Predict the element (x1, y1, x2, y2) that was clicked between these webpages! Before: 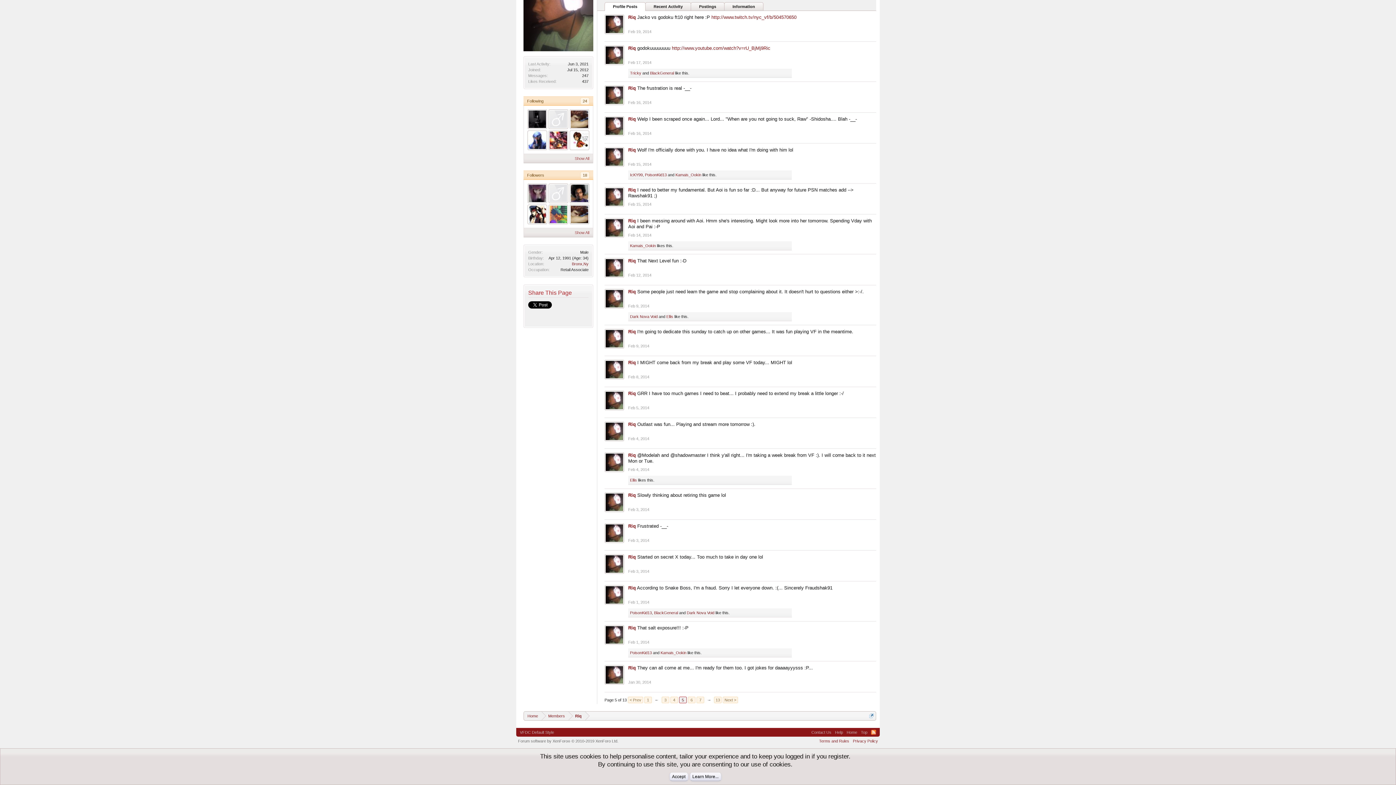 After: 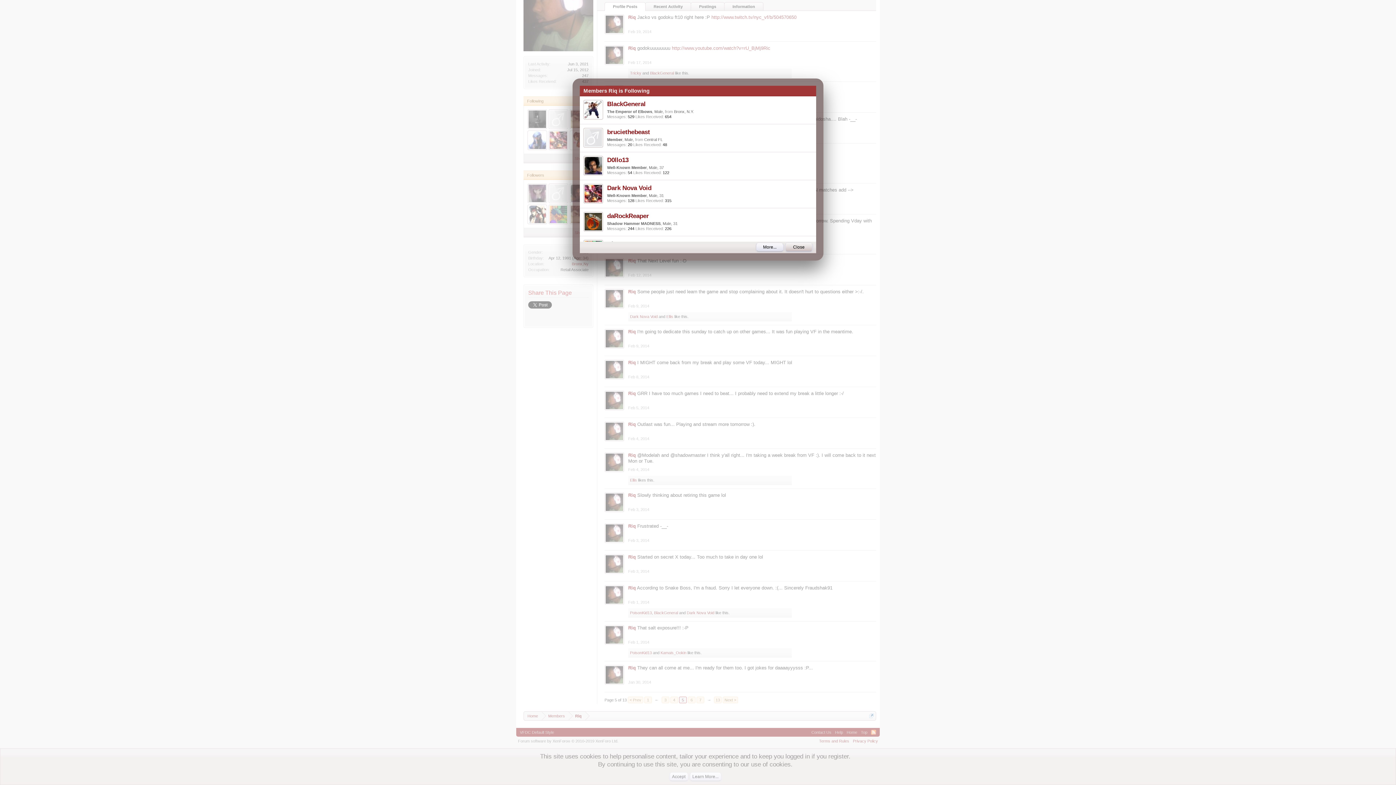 Action: bbox: (580, 97, 589, 104) label: 24